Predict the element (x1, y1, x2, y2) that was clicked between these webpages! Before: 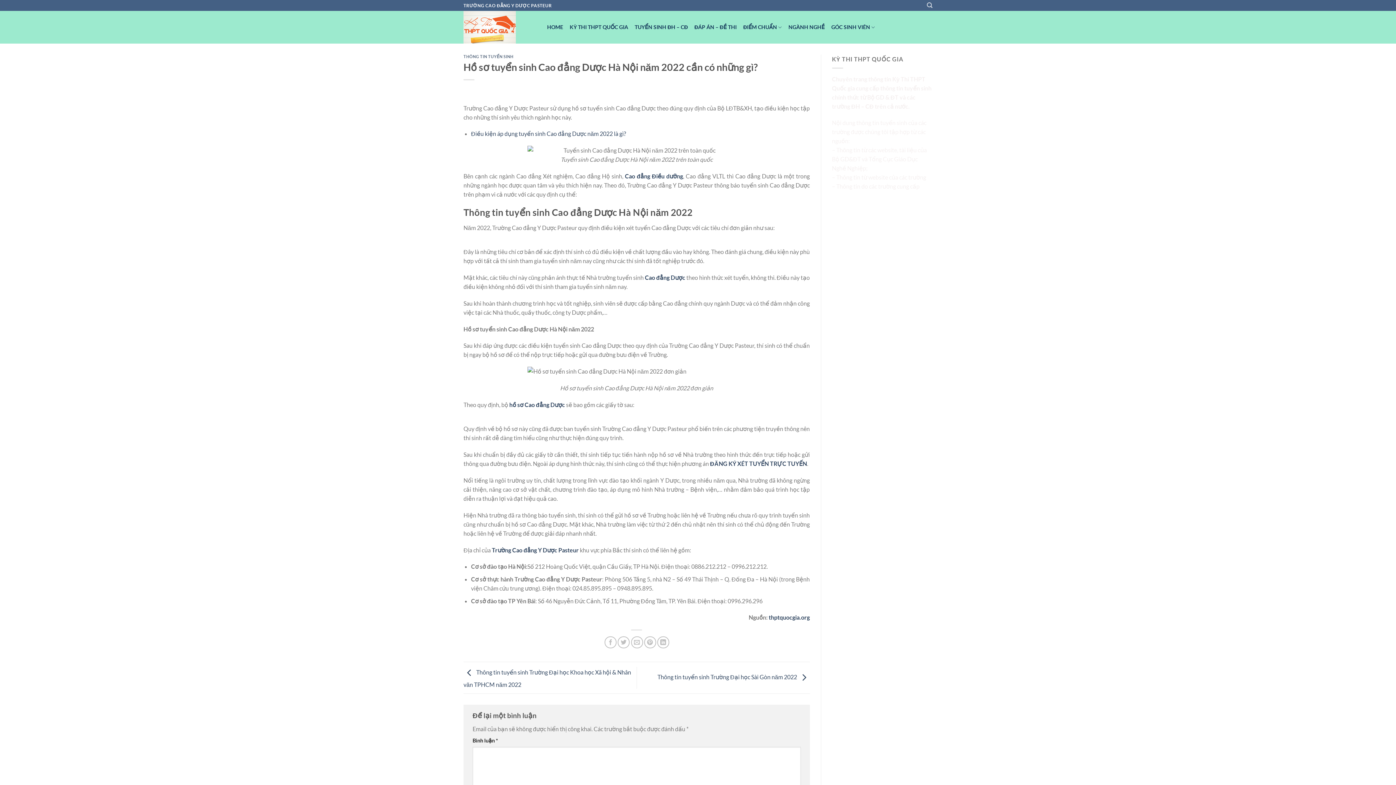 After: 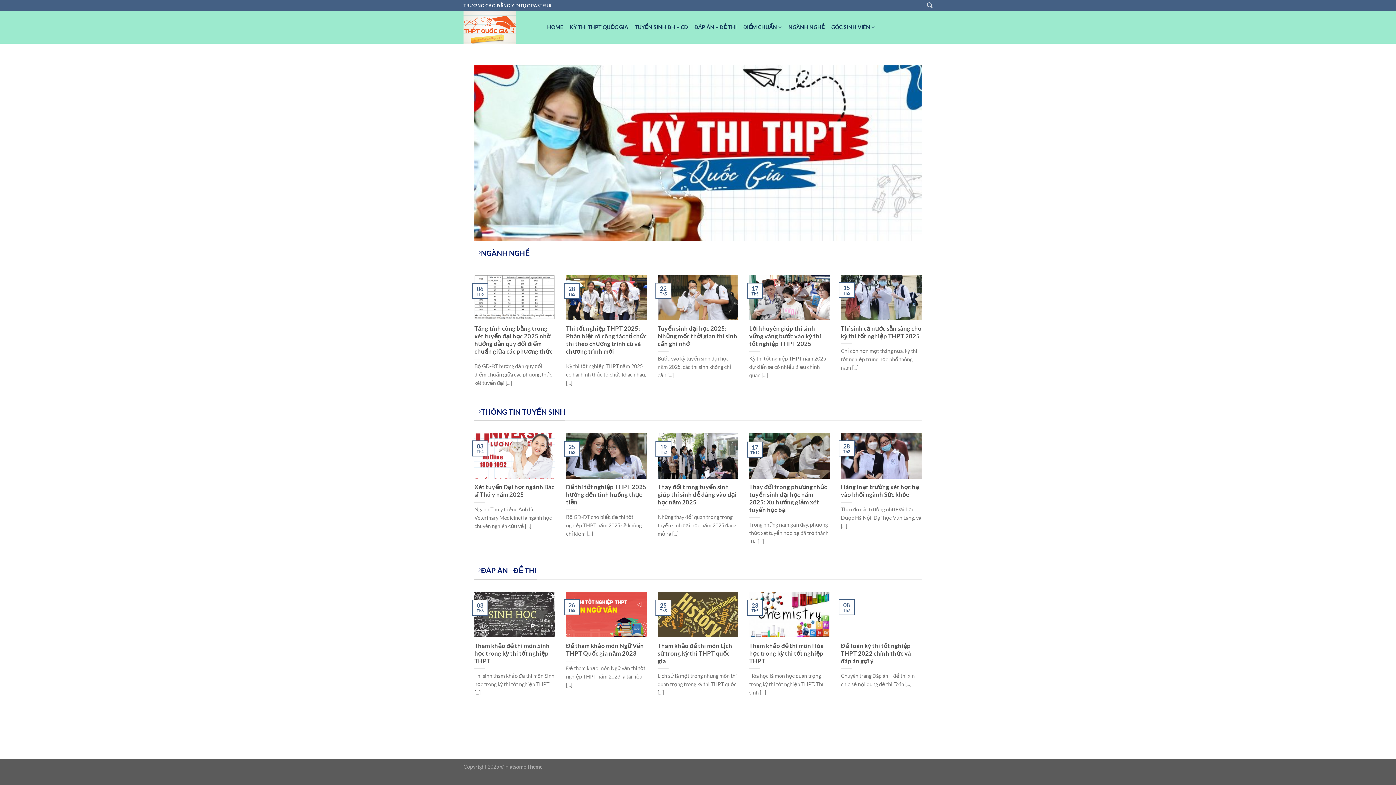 Action: bbox: (463, 10, 536, 43)